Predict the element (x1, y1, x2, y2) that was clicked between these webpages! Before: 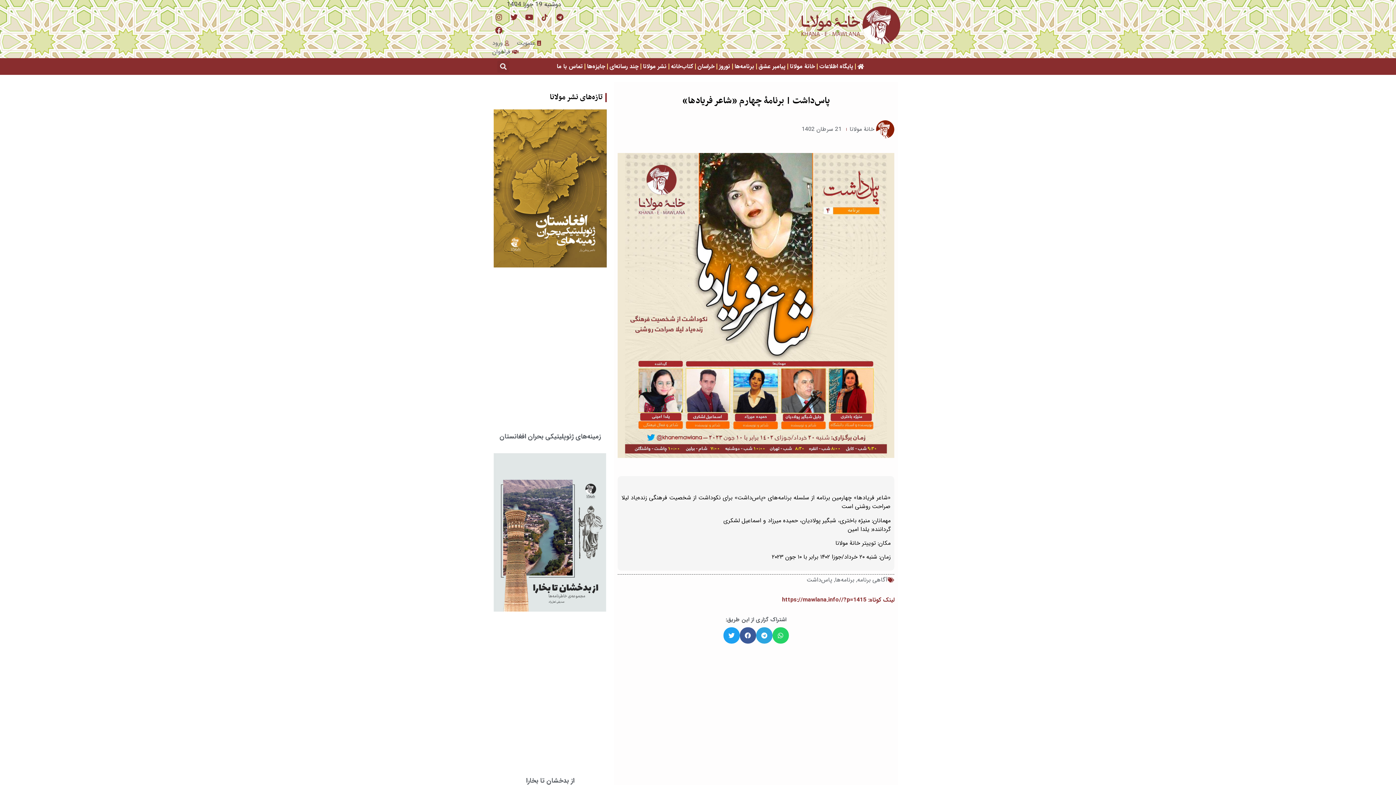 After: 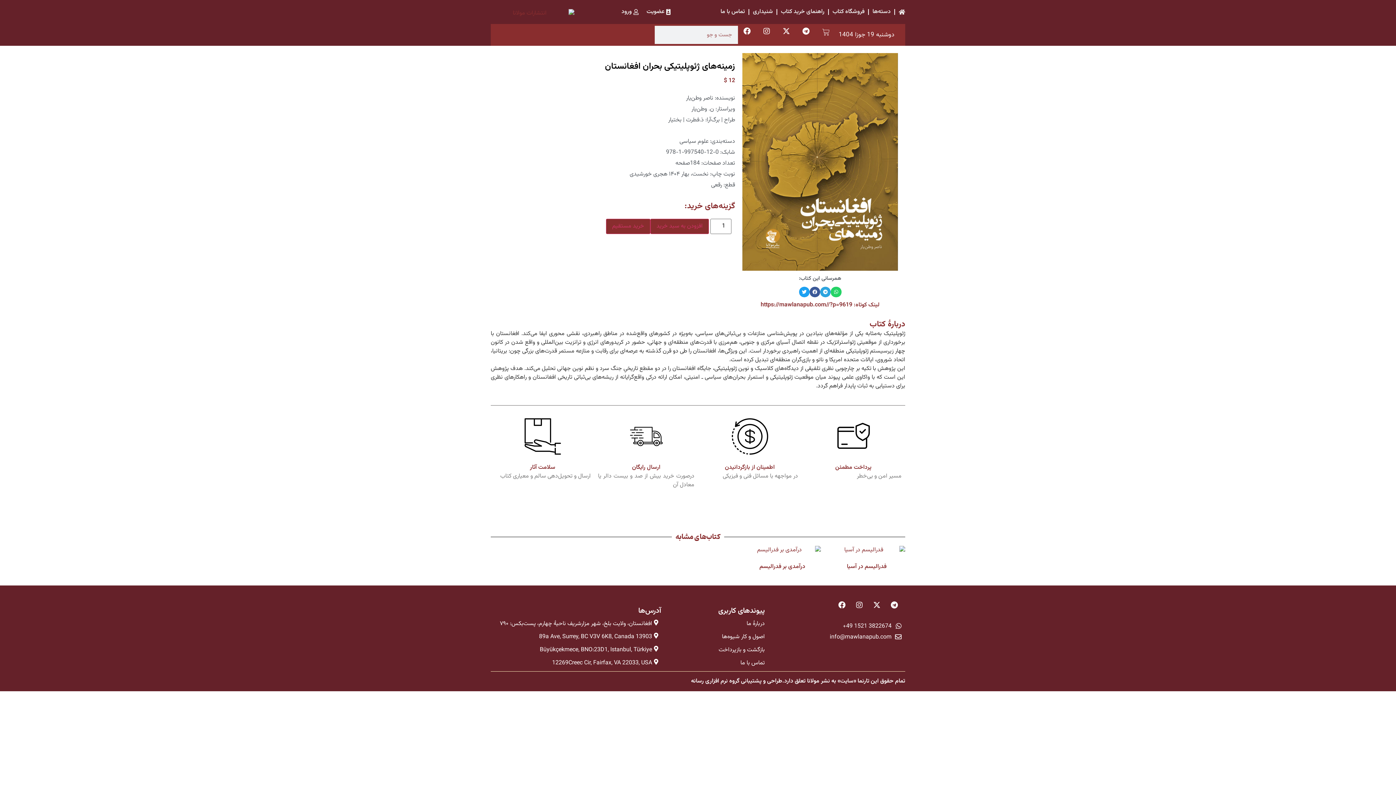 Action: label: زمینه‌های ژئوپلیتیکی بحران افغانستان bbox: (499, 431, 601, 441)